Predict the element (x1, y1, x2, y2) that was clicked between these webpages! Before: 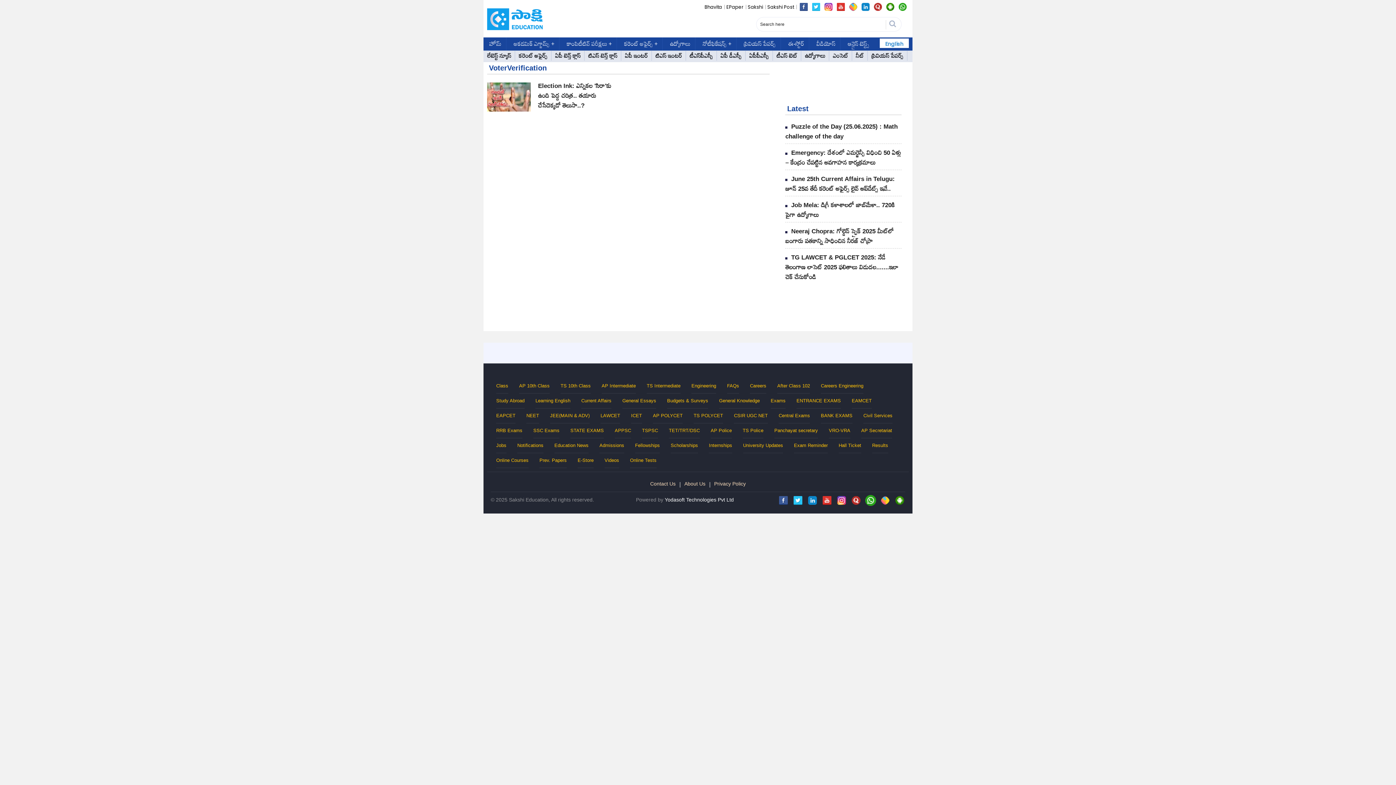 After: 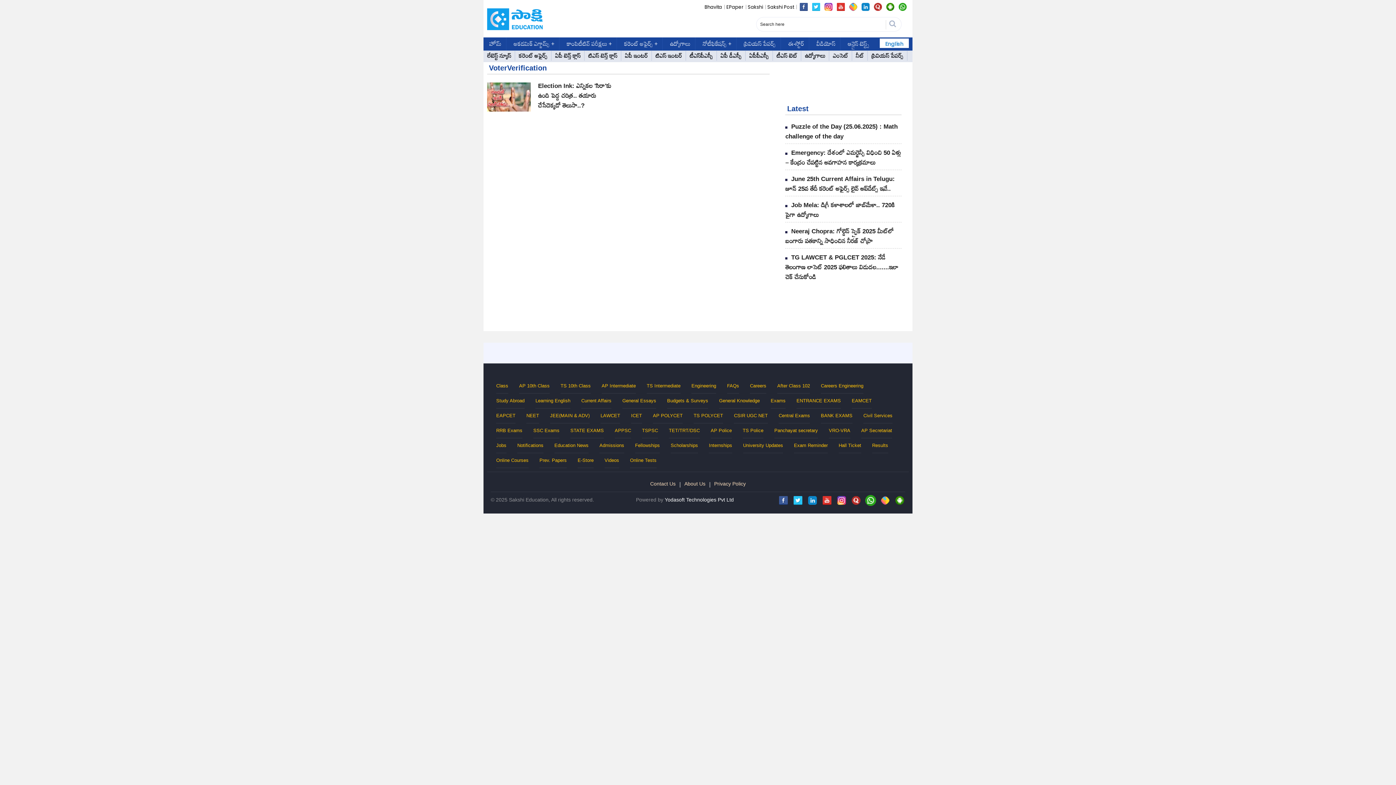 Action: bbox: (898, 2, 906, 10)